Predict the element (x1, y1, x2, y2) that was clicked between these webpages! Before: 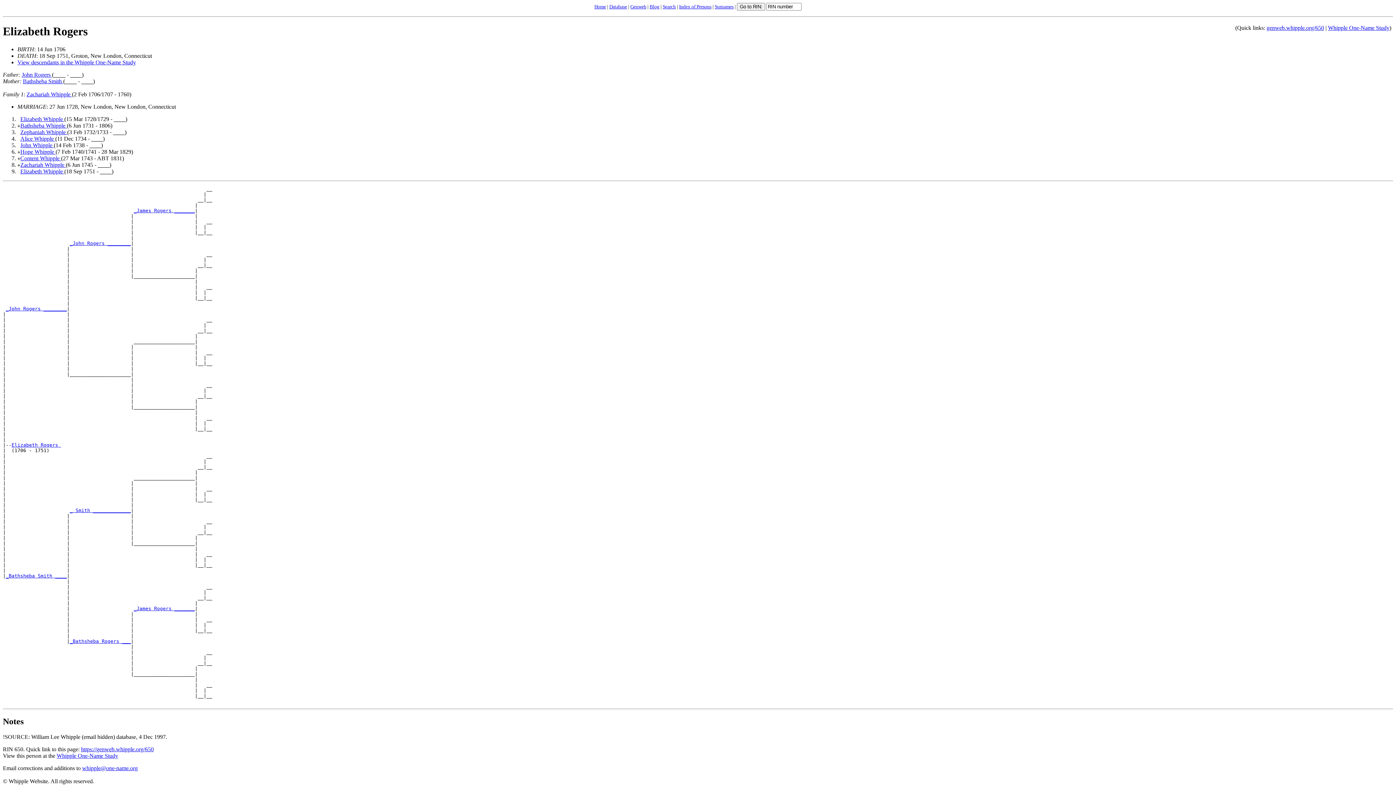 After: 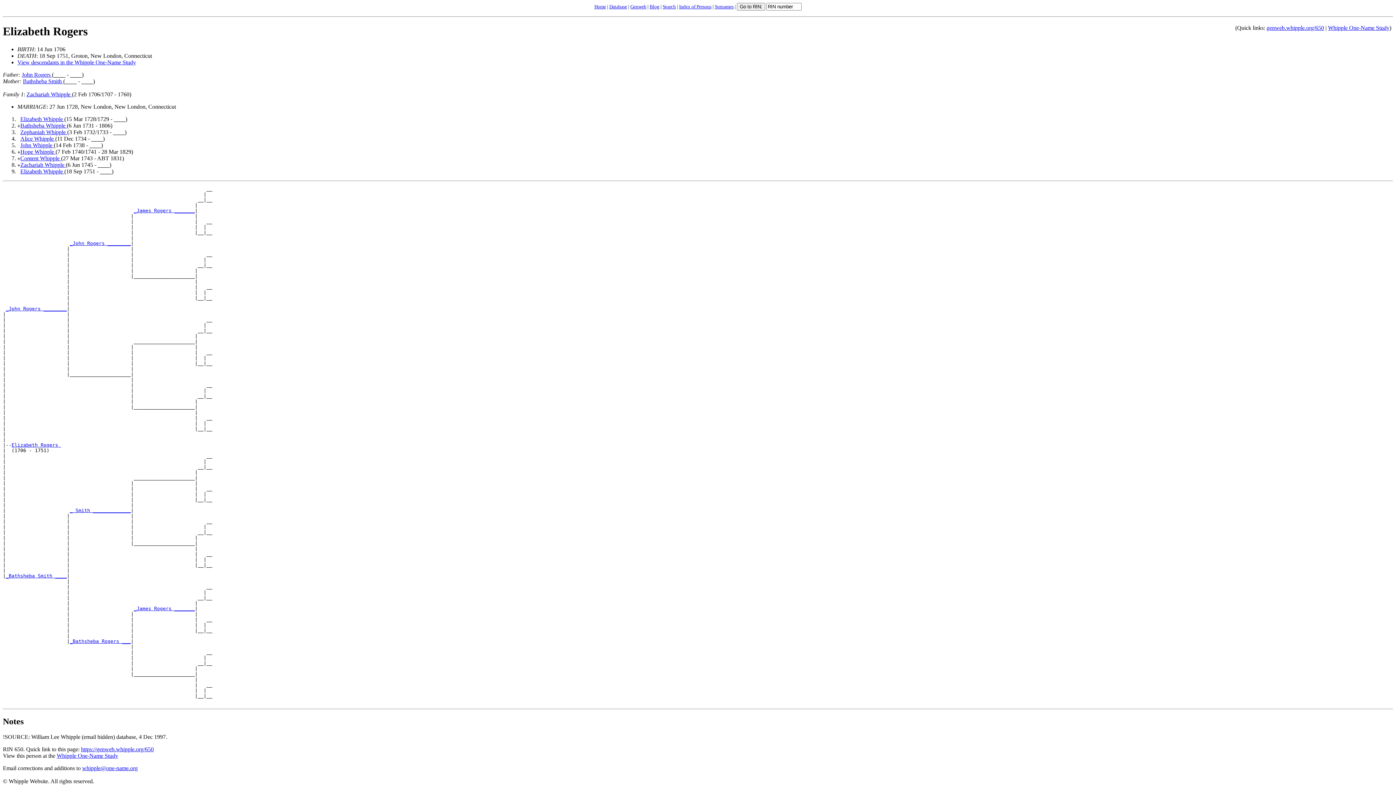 Action: label: whipple@one-name.org bbox: (82, 765, 137, 771)